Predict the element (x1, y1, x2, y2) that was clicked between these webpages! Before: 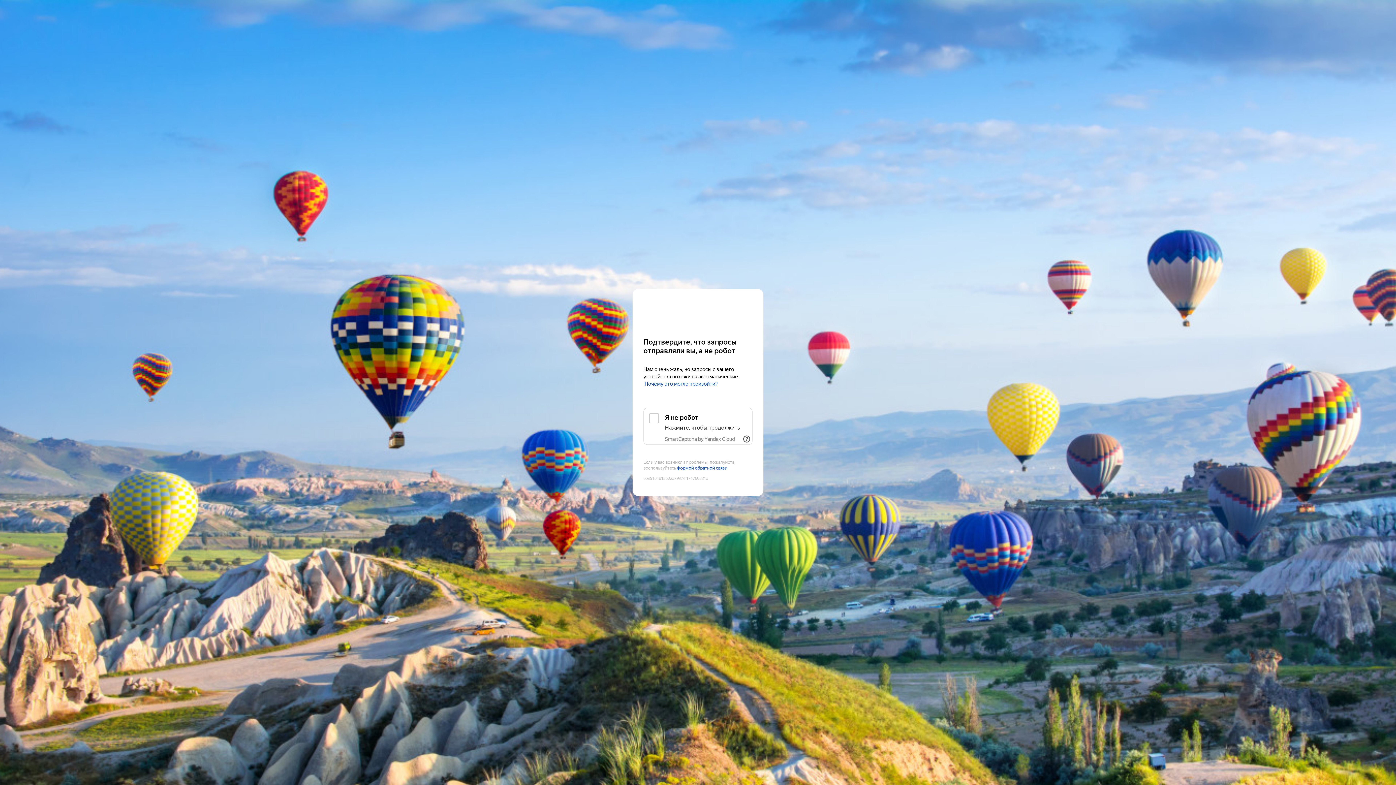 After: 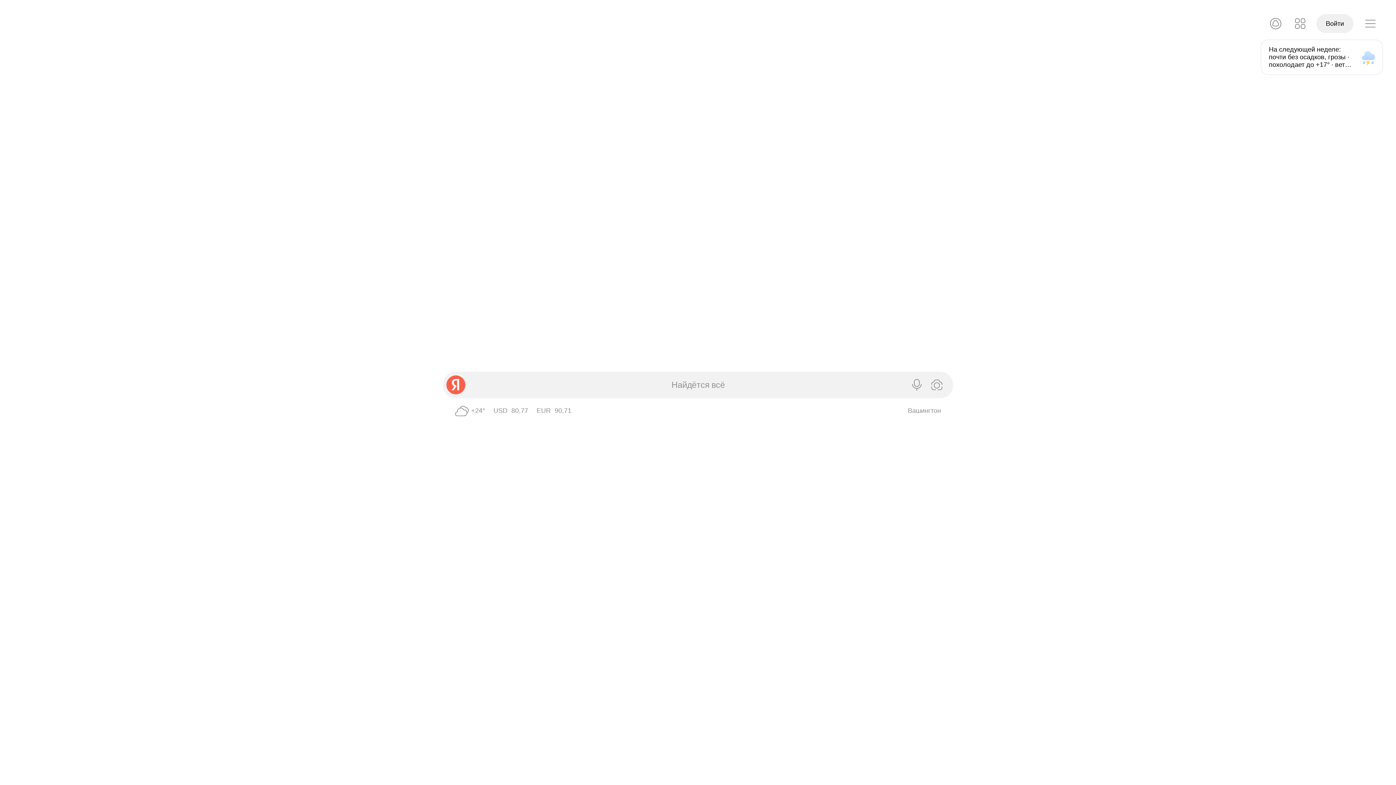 Action: label: Yandex bbox: (643, 303, 752, 316)